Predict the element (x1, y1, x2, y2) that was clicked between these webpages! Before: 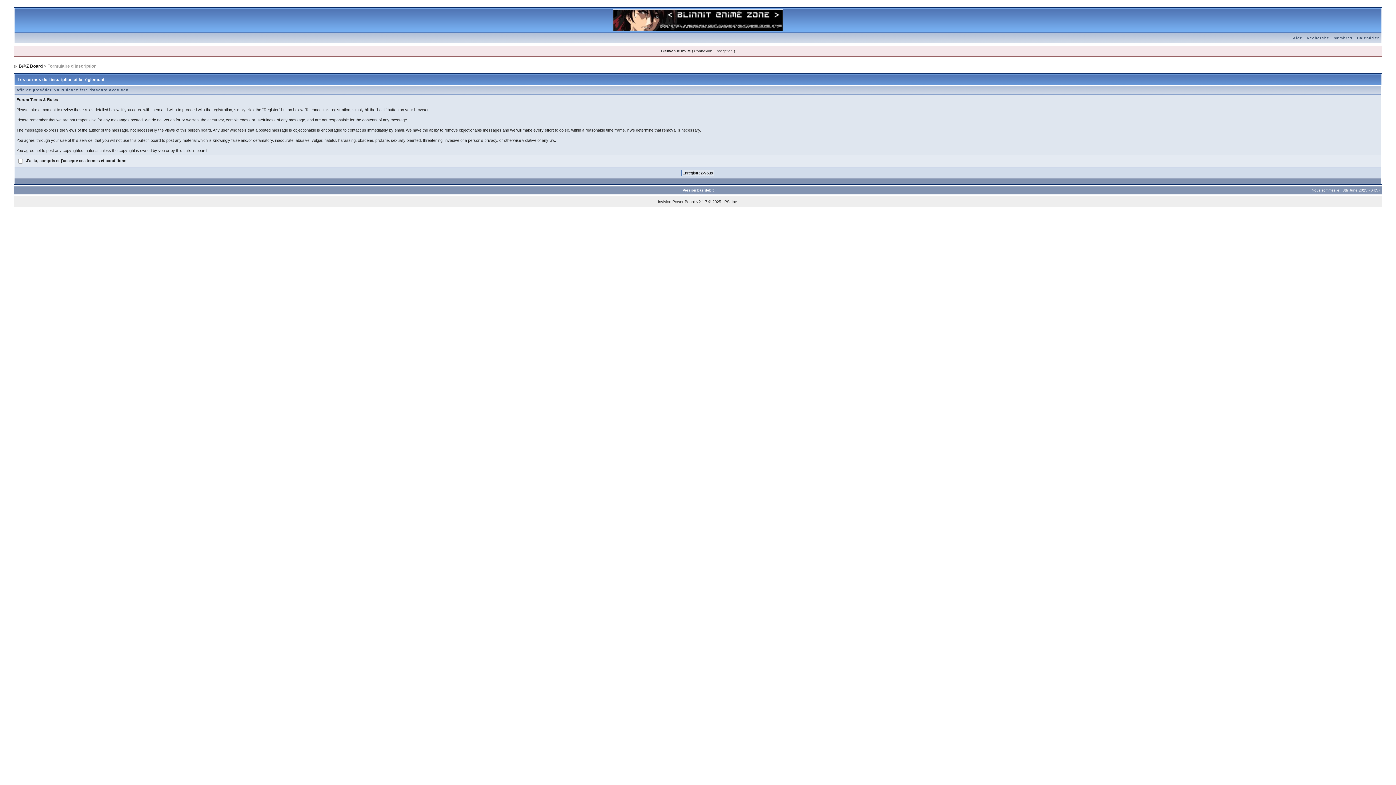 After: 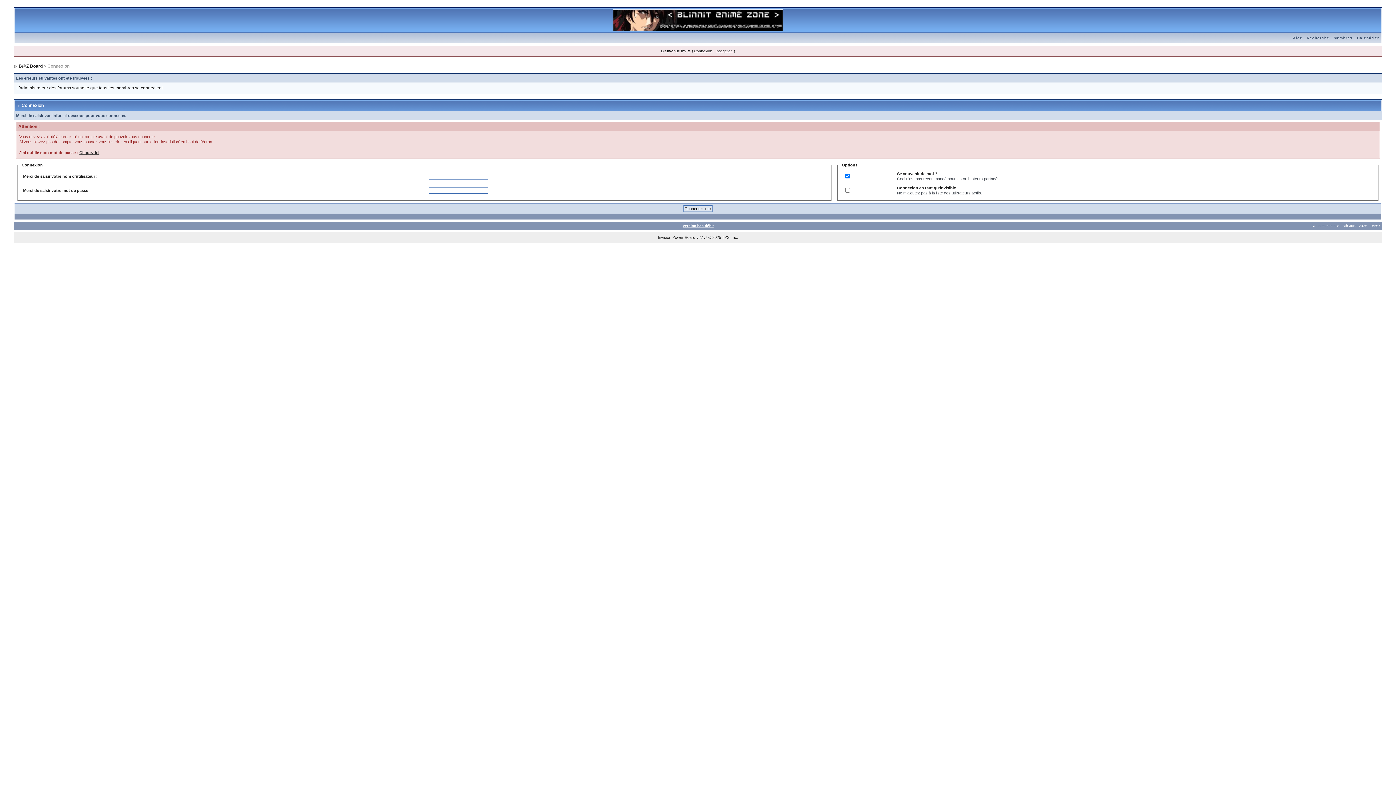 Action: bbox: (18, 63, 42, 68) label: B@Z Board